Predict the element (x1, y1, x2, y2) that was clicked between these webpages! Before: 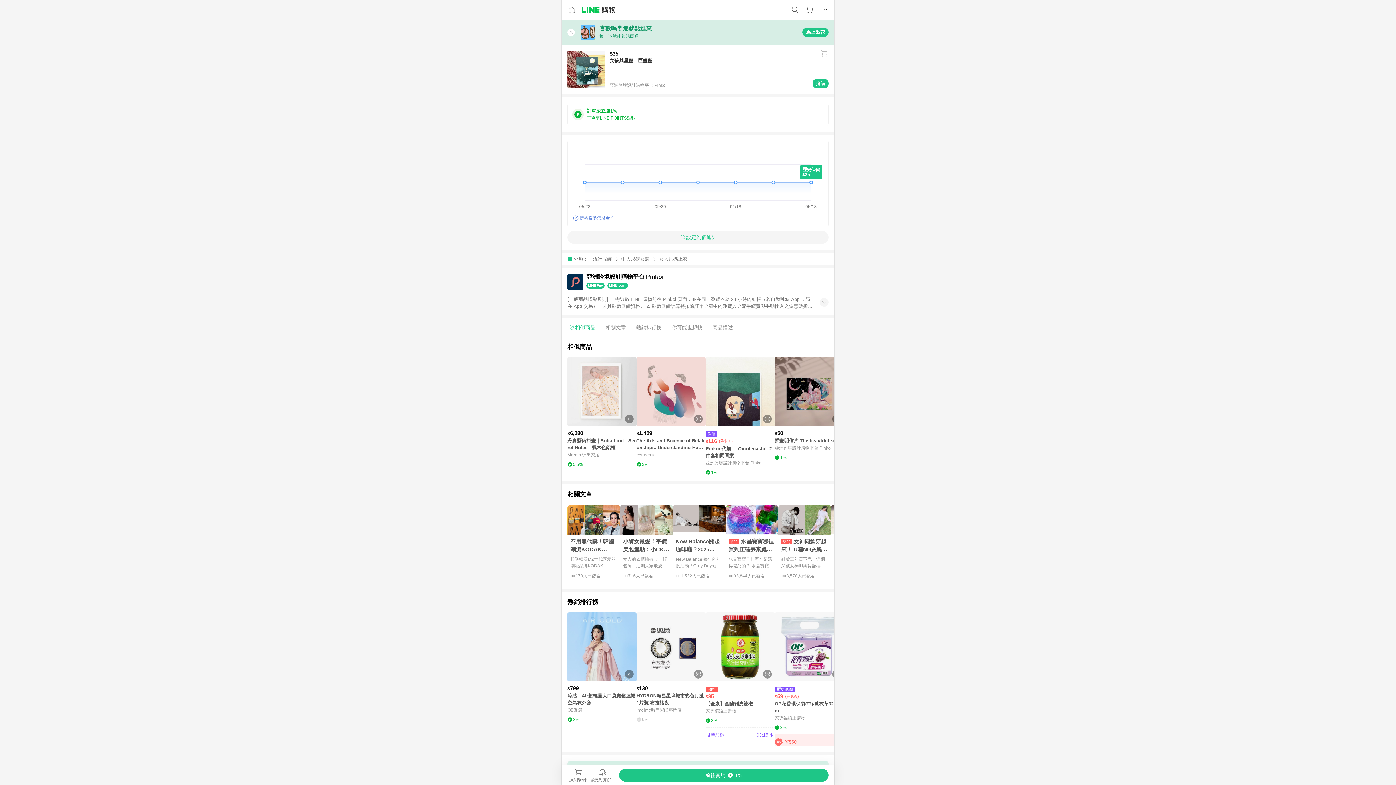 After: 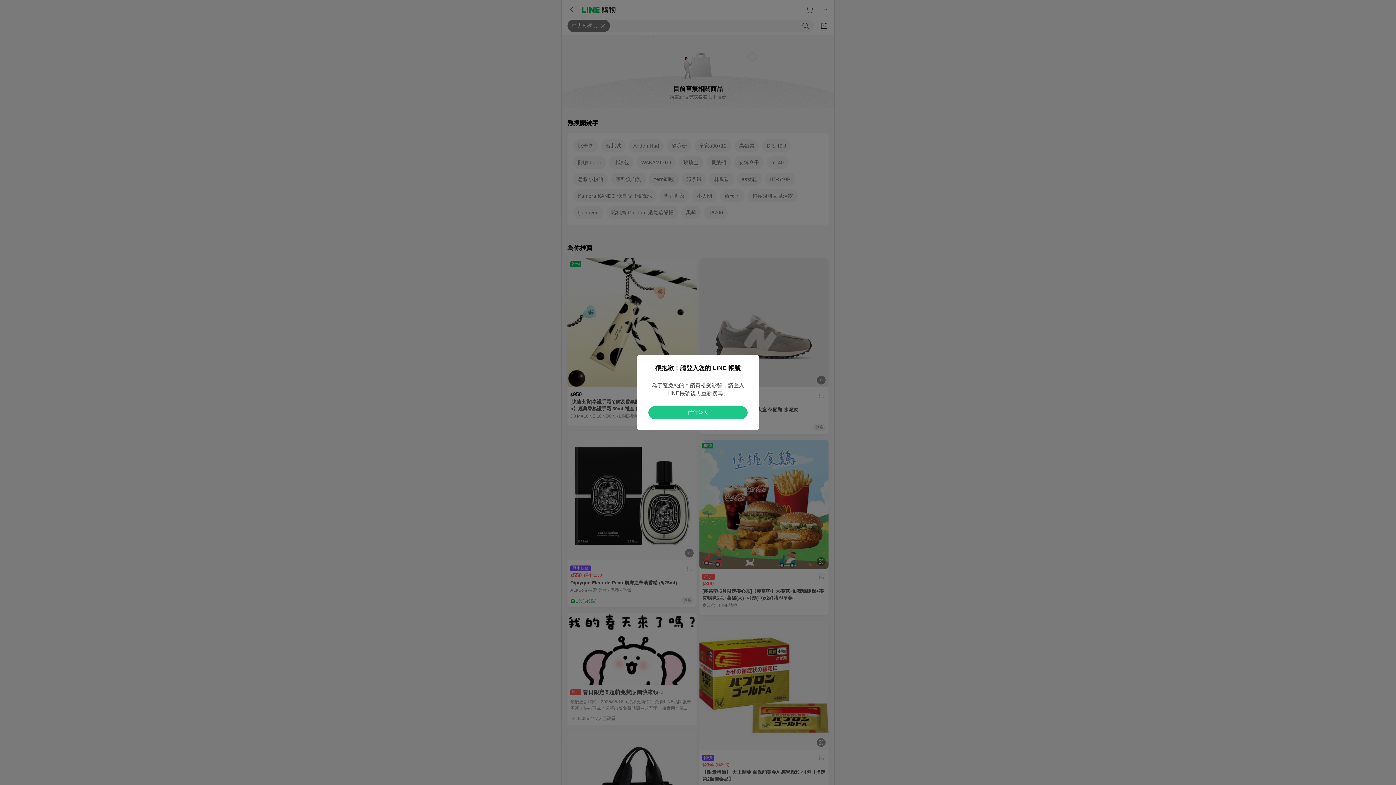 Action: bbox: (621, 255, 659, 262) label: 中大尺碼女裝